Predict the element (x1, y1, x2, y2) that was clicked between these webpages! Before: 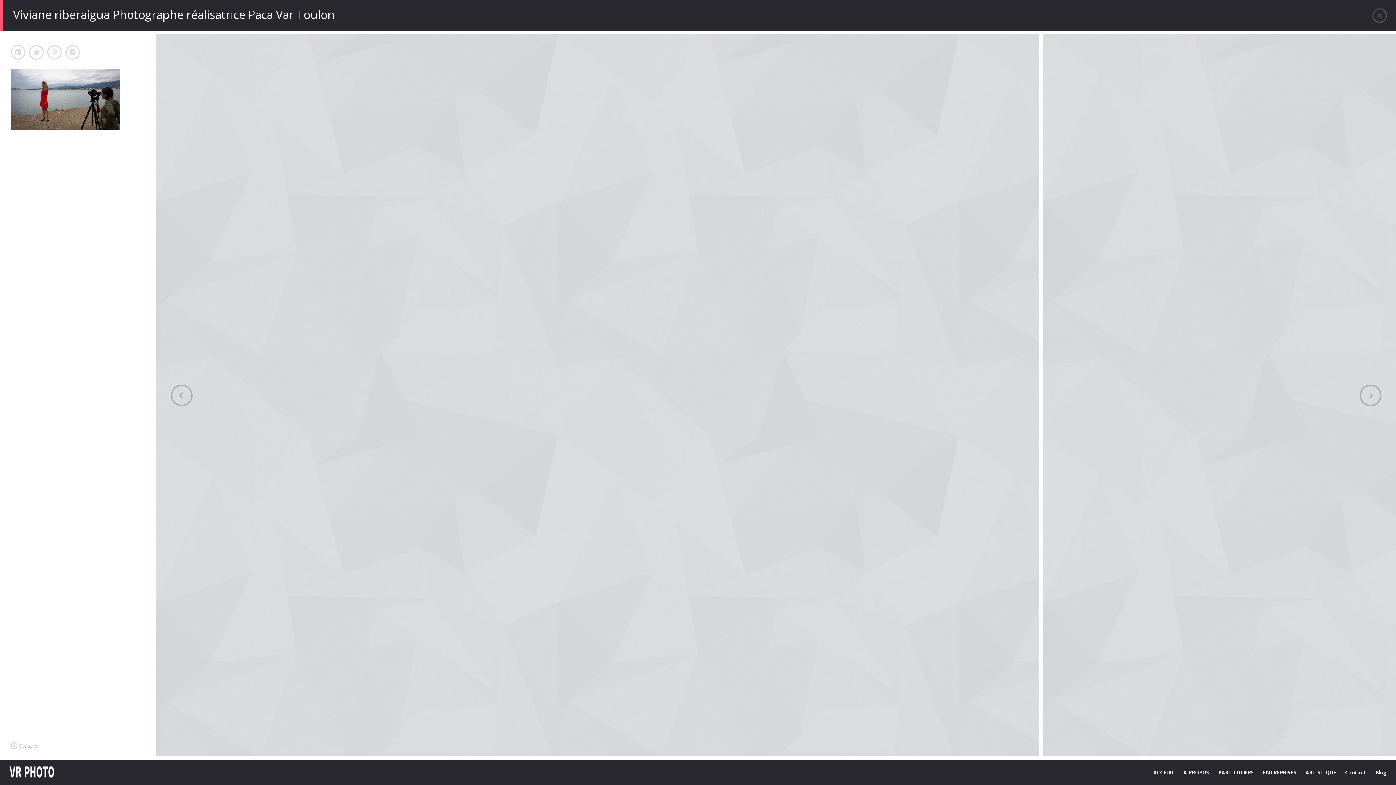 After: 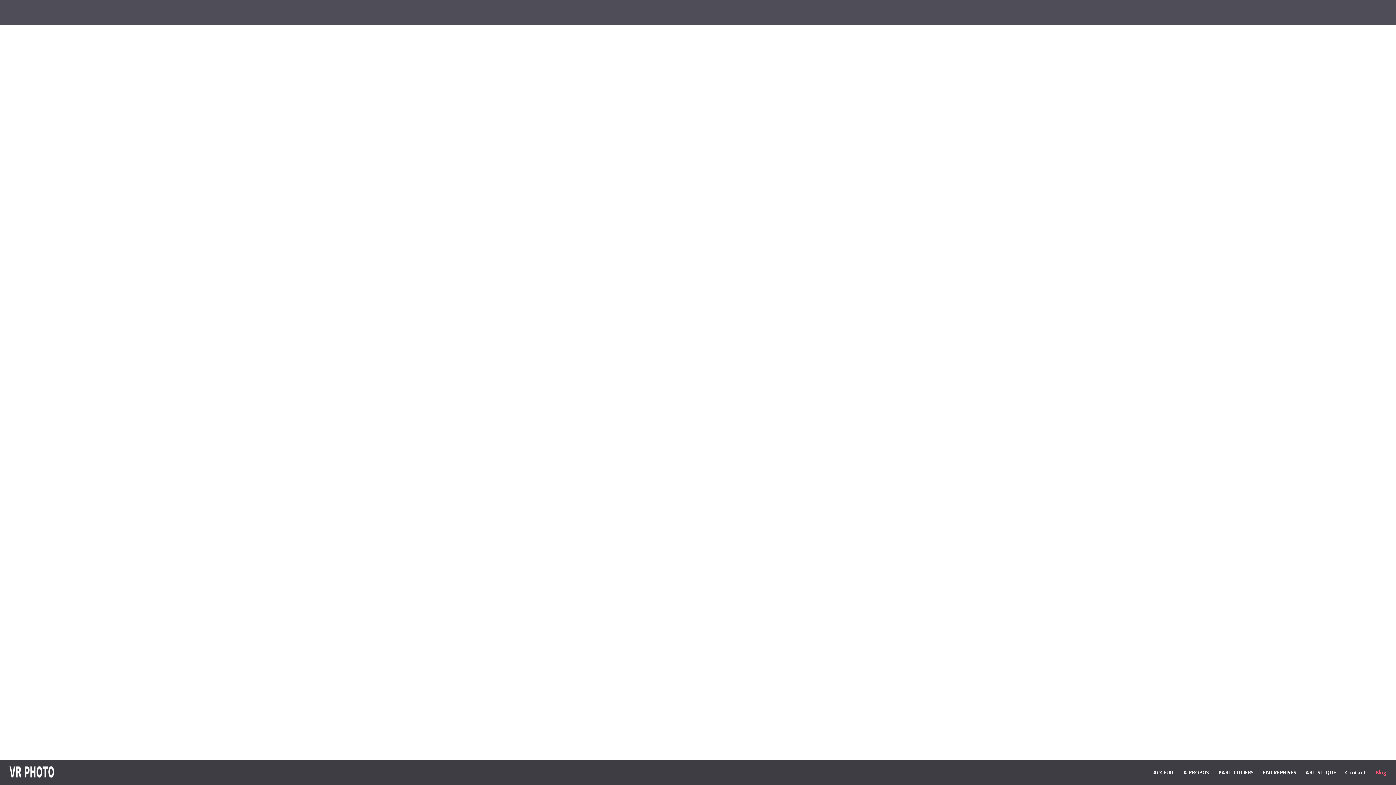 Action: bbox: (1375, 760, 1387, 785) label: Blog